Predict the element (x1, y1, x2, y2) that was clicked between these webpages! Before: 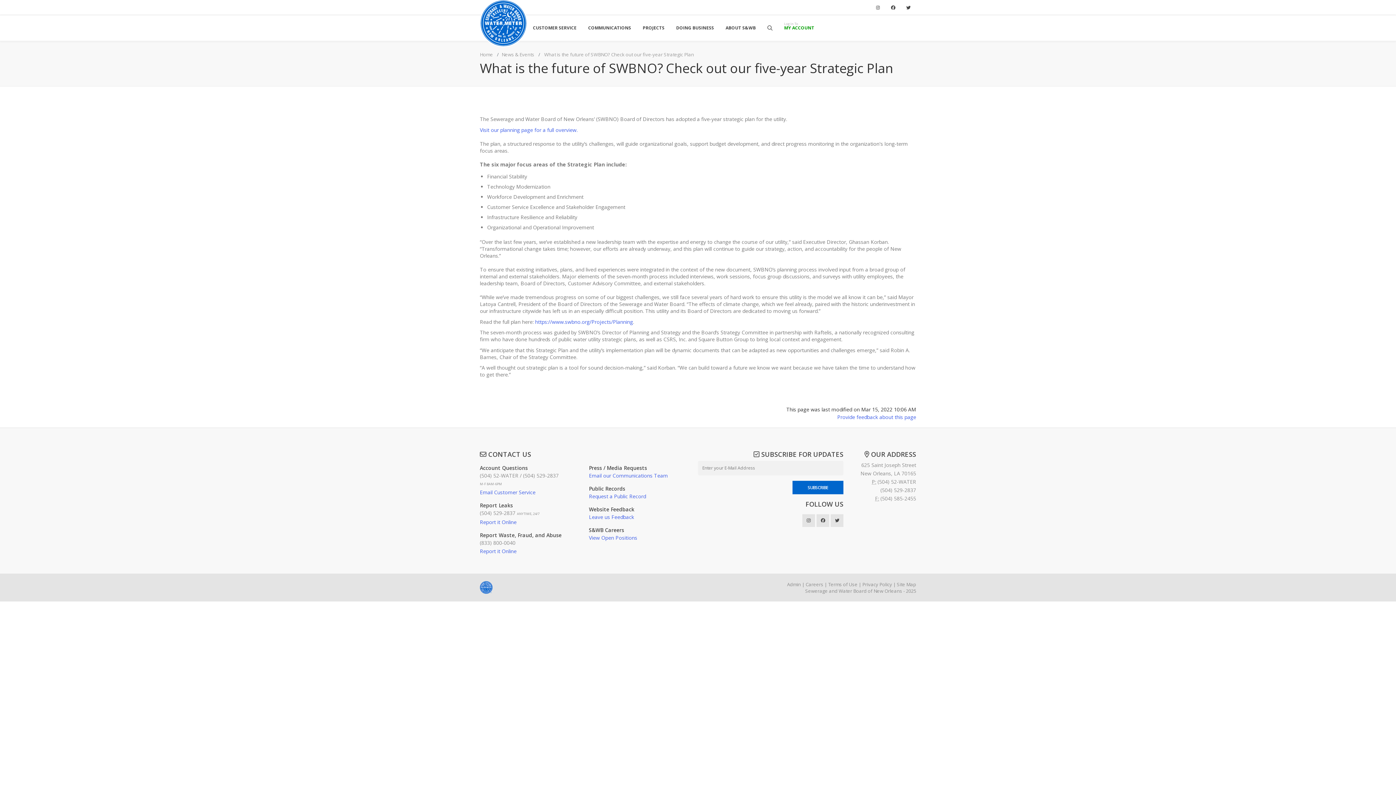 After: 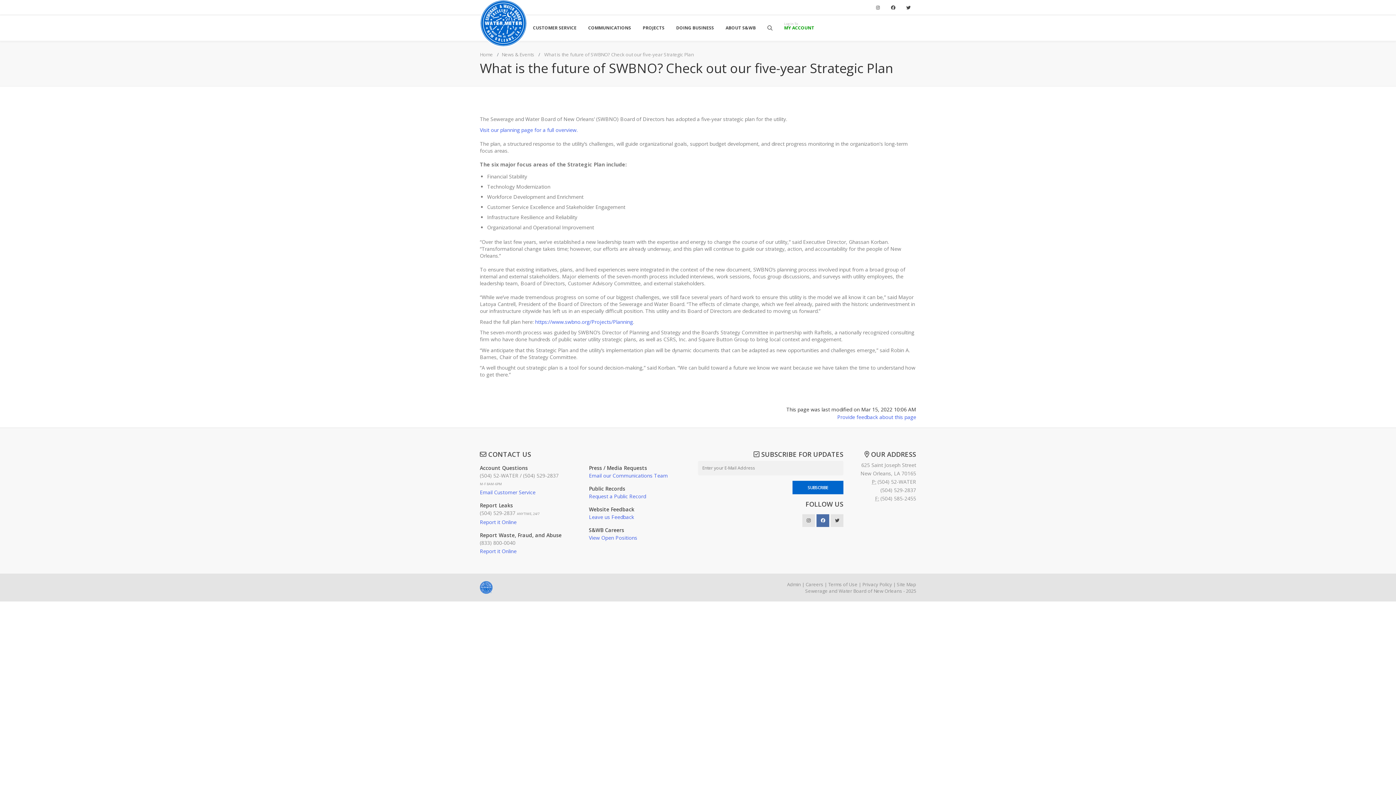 Action: bbox: (816, 514, 829, 527)